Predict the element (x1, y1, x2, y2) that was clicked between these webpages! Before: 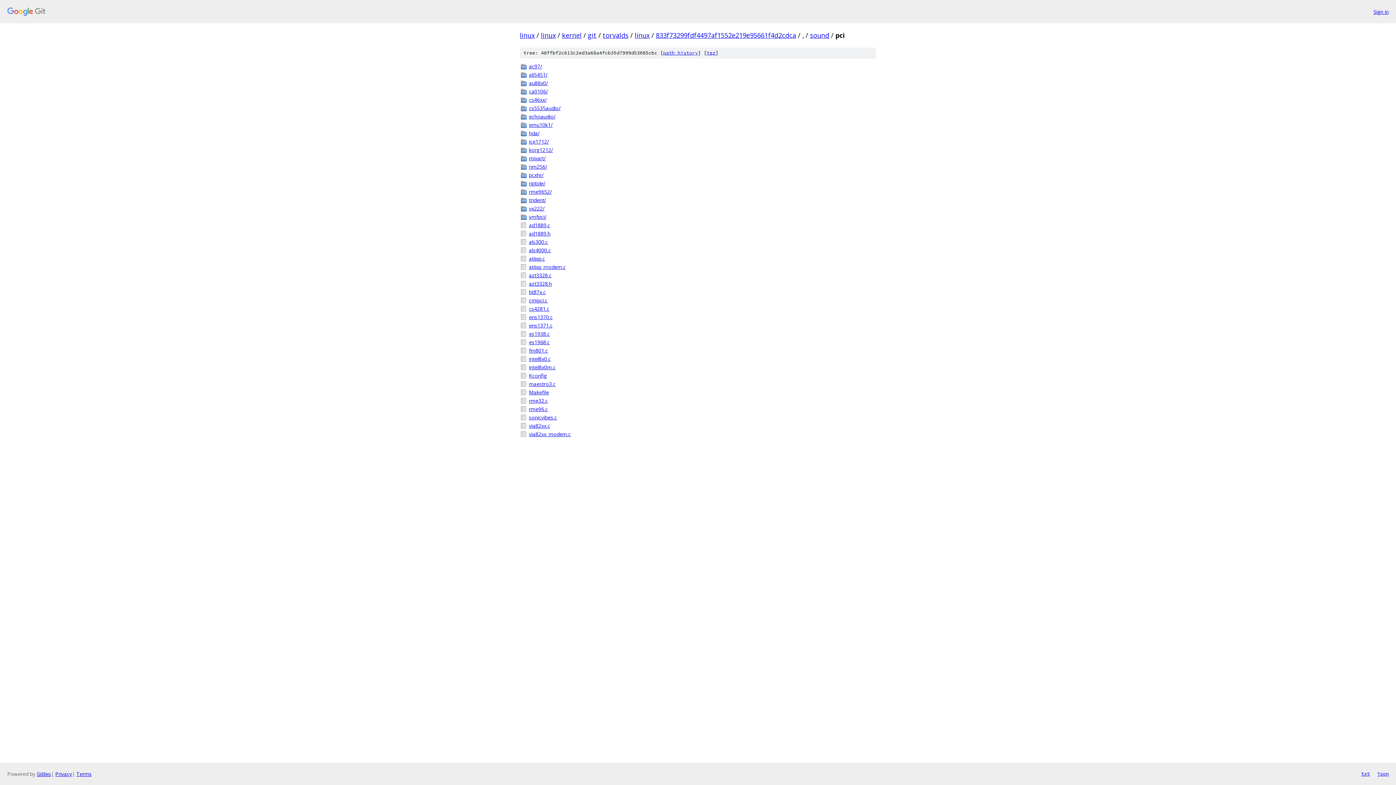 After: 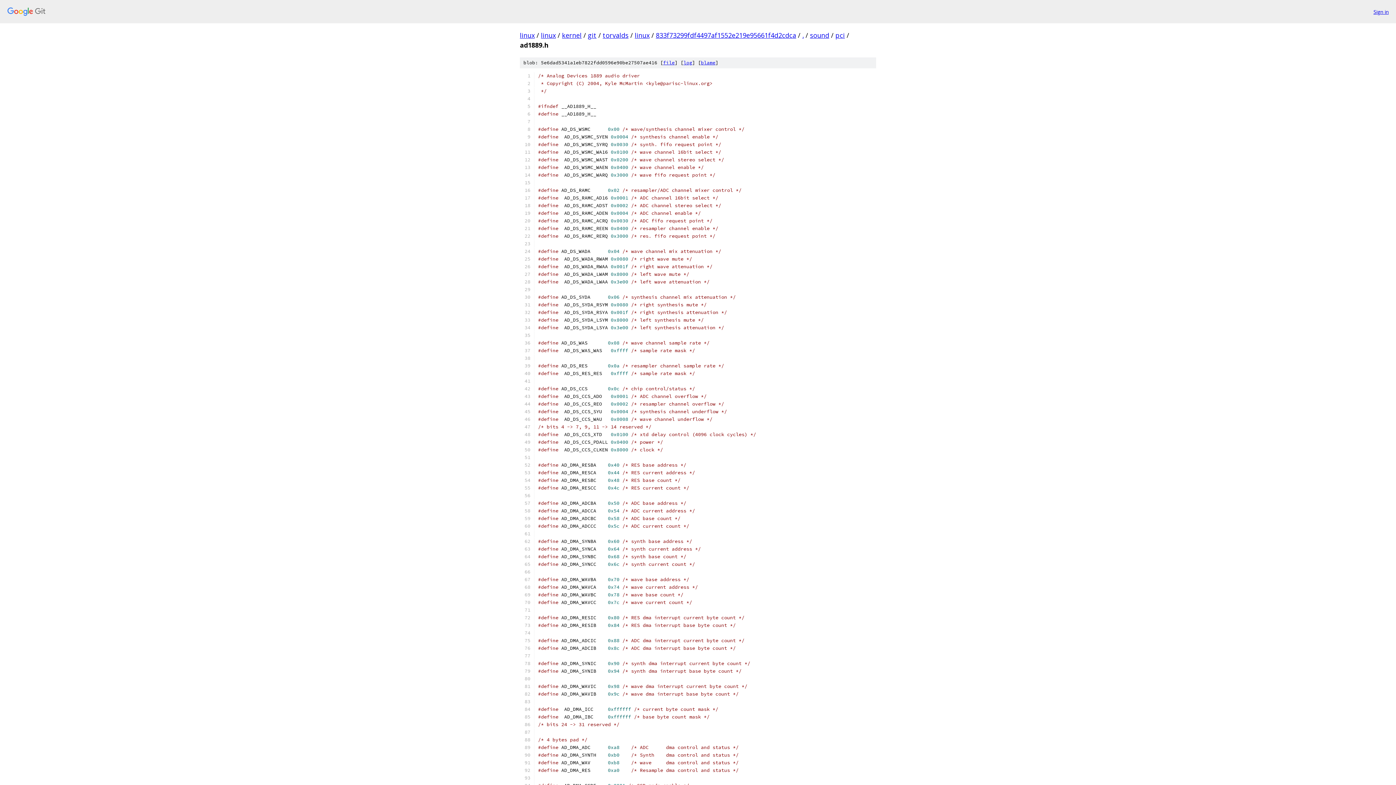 Action: label: ad1889.h bbox: (529, 229, 876, 237)